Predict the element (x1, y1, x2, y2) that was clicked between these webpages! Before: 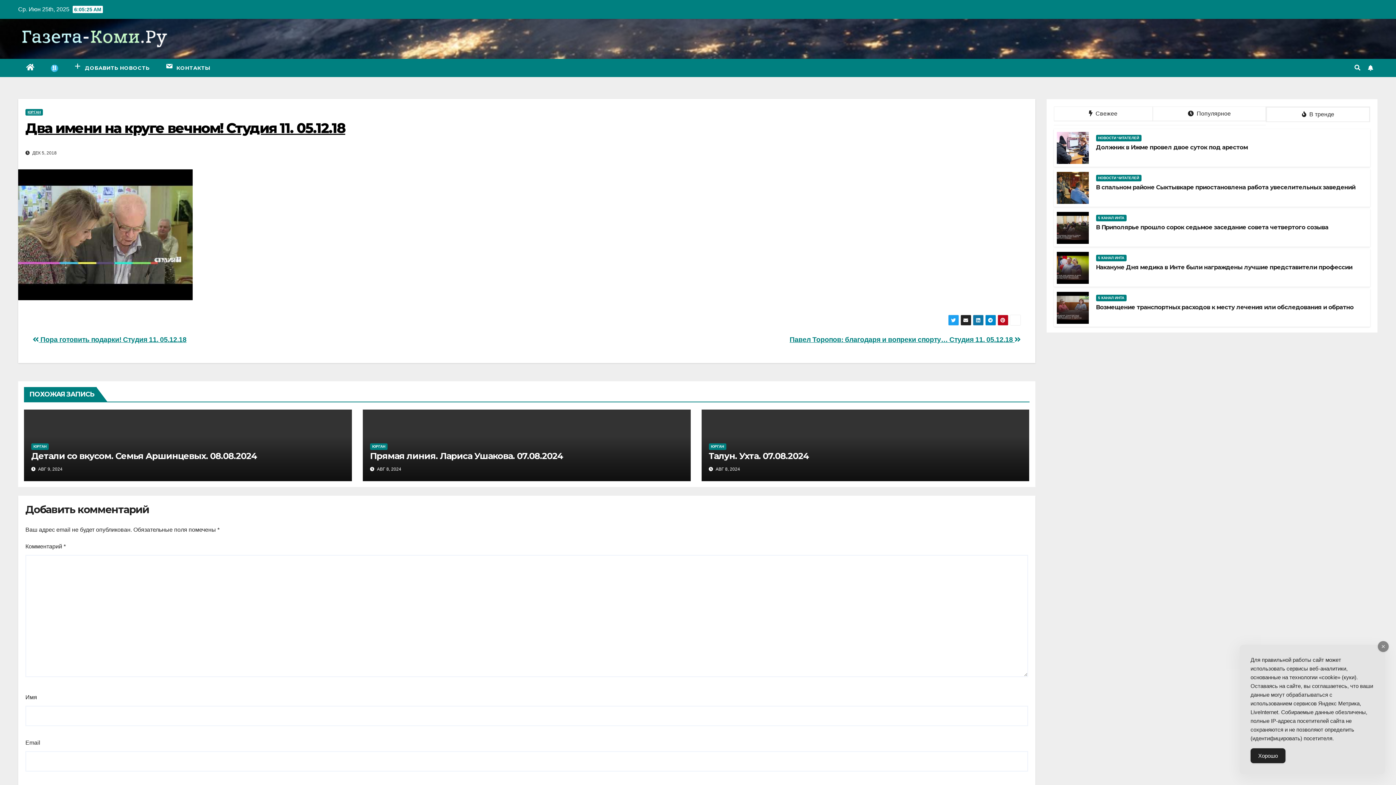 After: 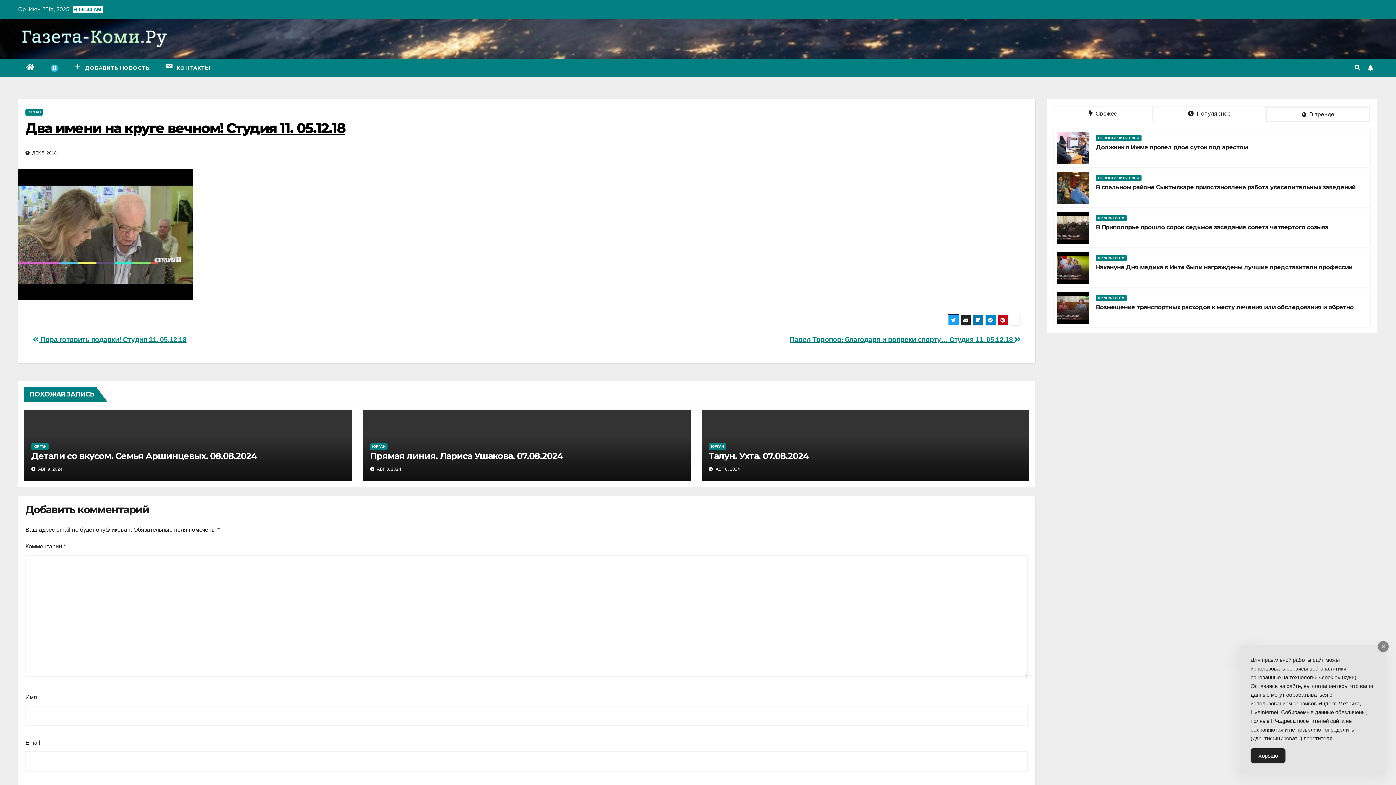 Action: bbox: (948, 315, 959, 325)